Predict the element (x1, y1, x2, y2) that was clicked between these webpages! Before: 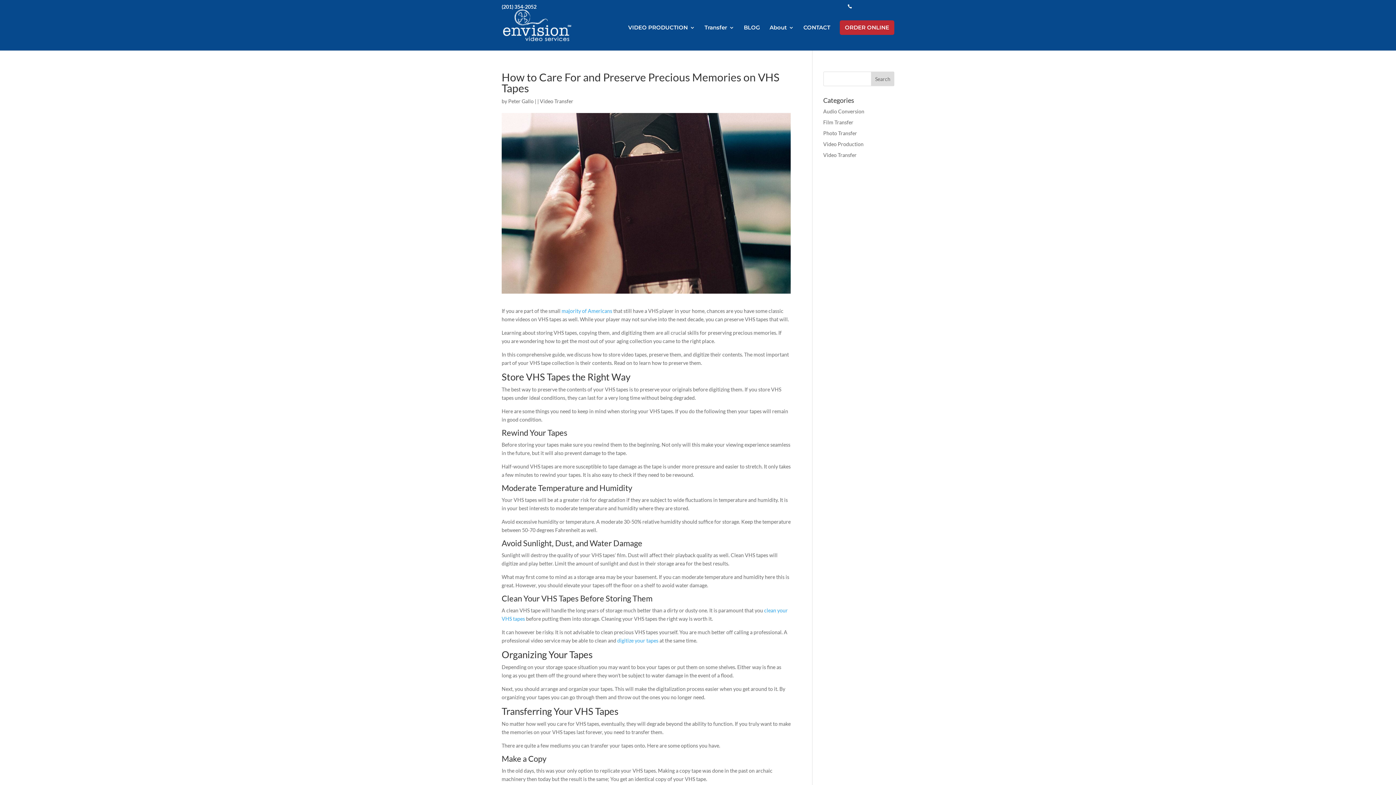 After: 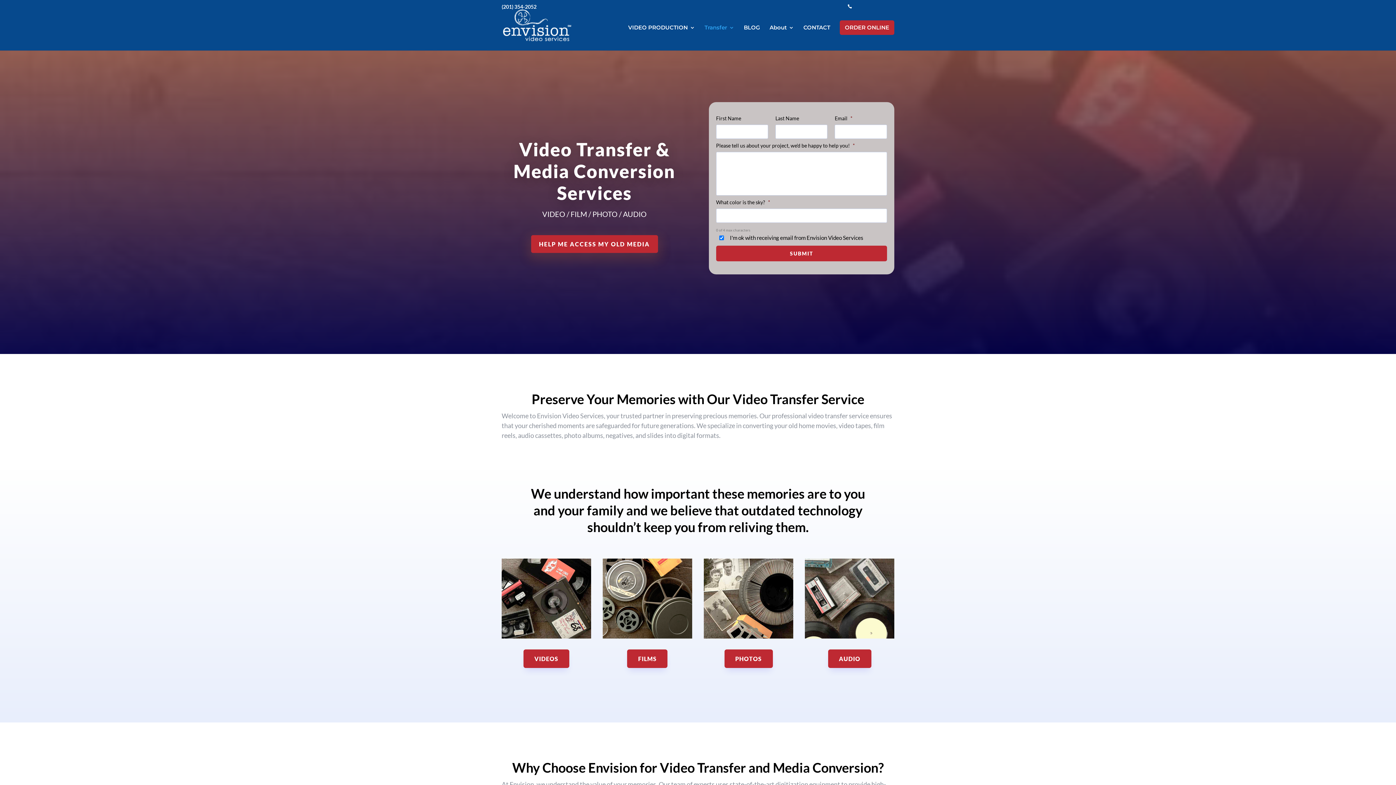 Action: label: Transfer bbox: (704, 25, 734, 50)